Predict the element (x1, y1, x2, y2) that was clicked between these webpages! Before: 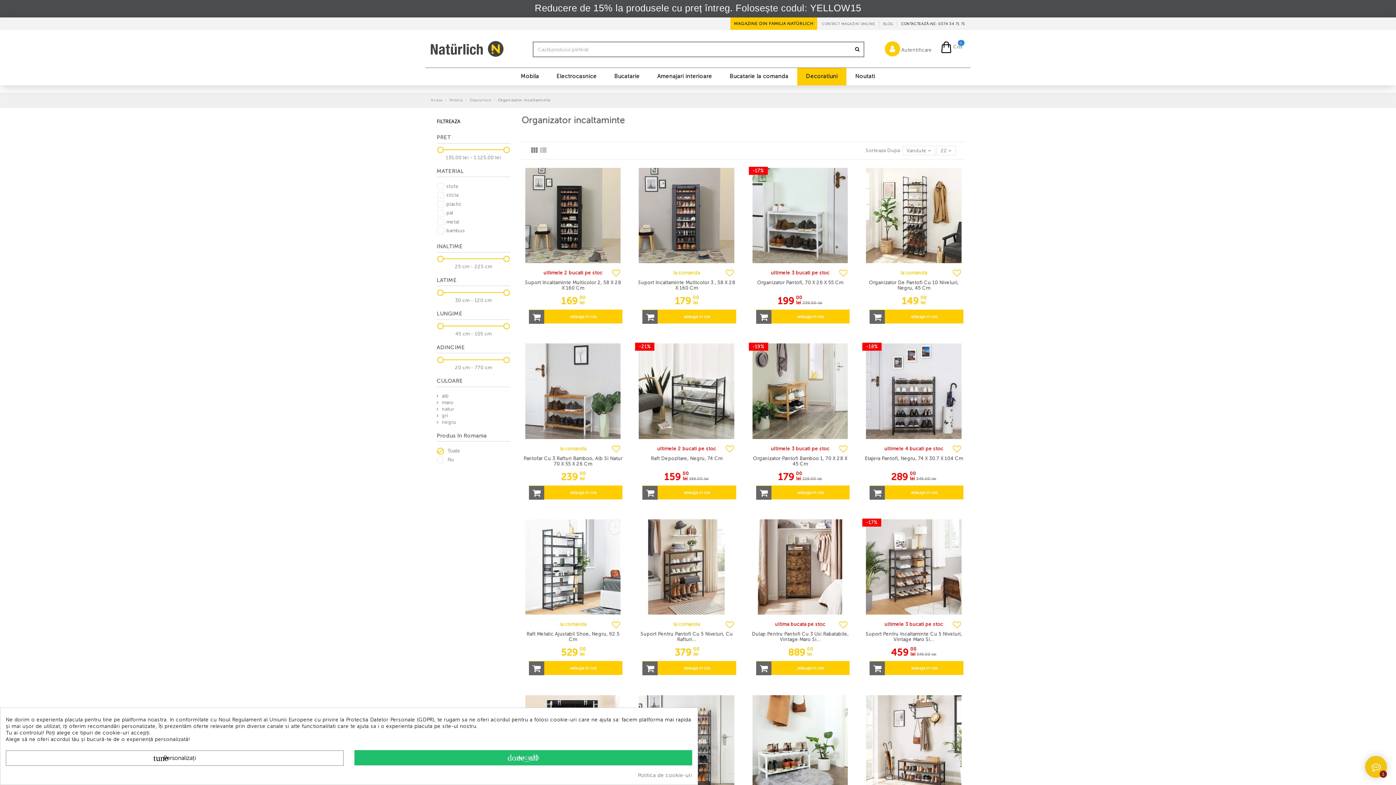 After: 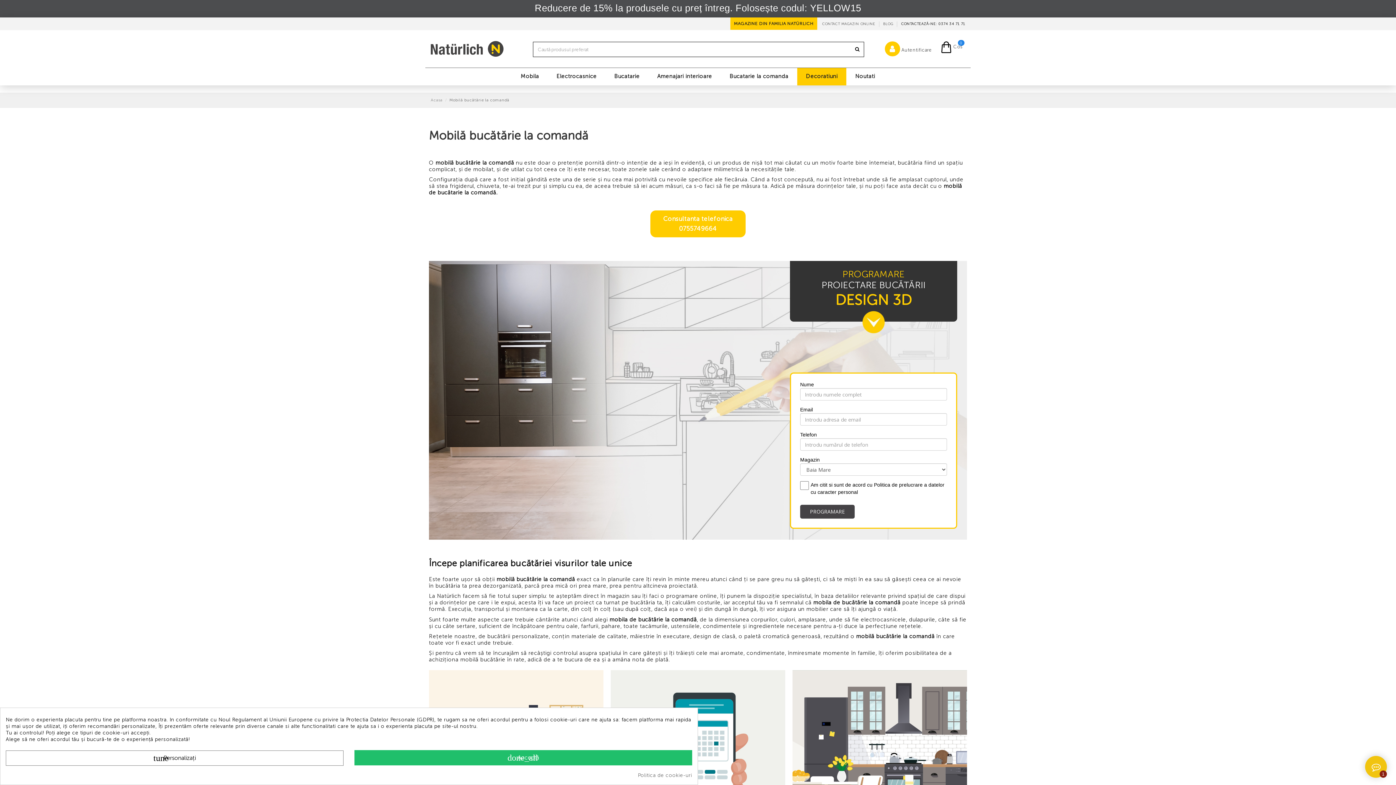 Action: label: Bucatarie la comanda bbox: (721, 67, 797, 85)